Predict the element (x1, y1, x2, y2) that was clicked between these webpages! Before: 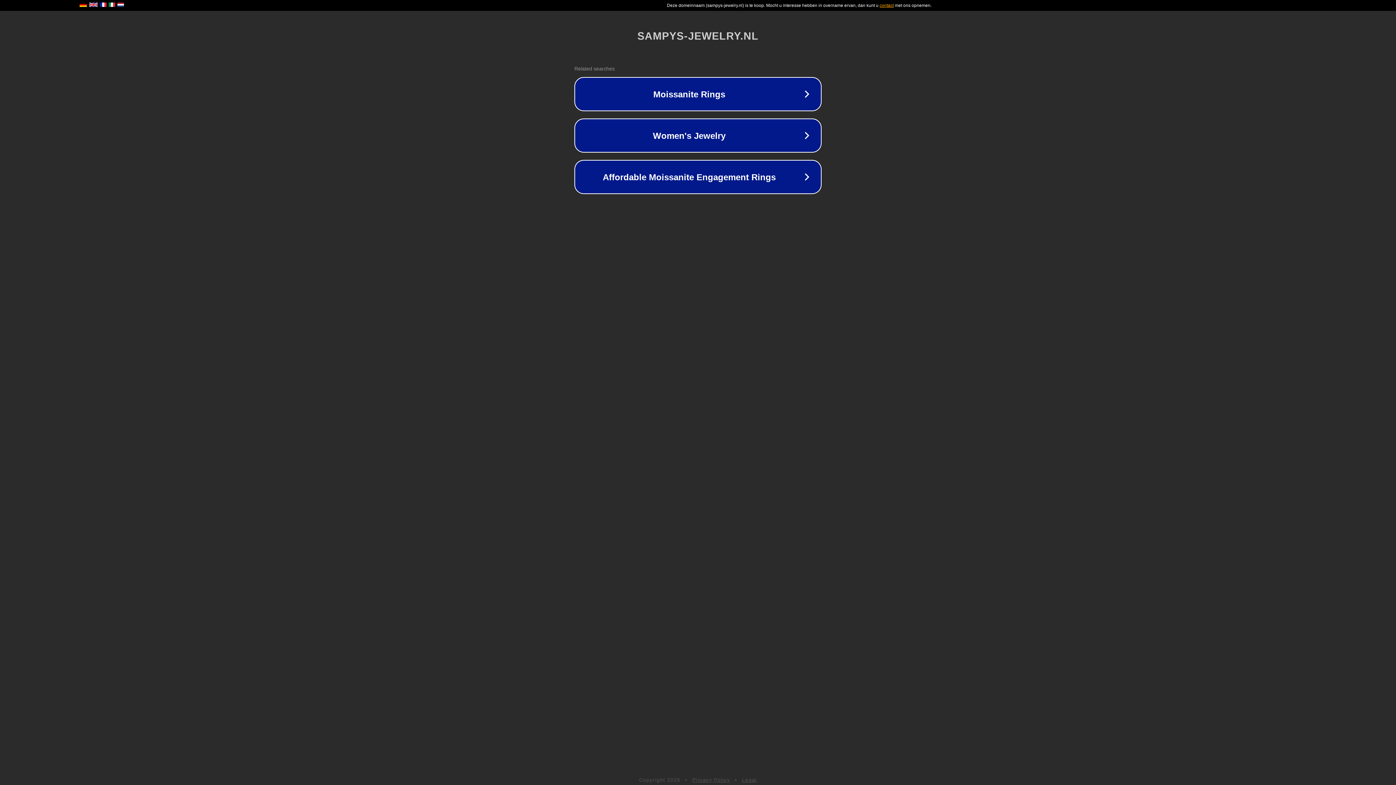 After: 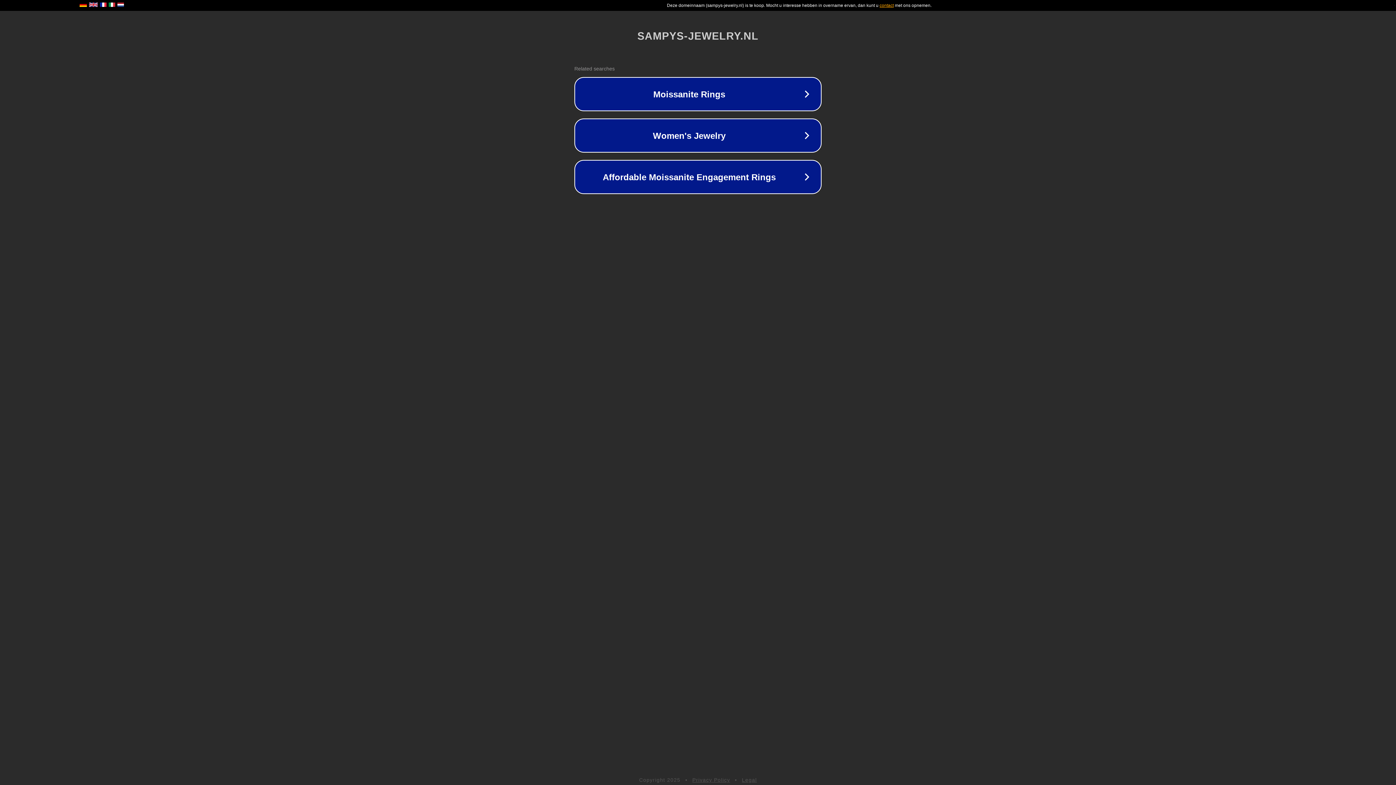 Action: bbox: (692, 777, 730, 783) label: Privacy Policy